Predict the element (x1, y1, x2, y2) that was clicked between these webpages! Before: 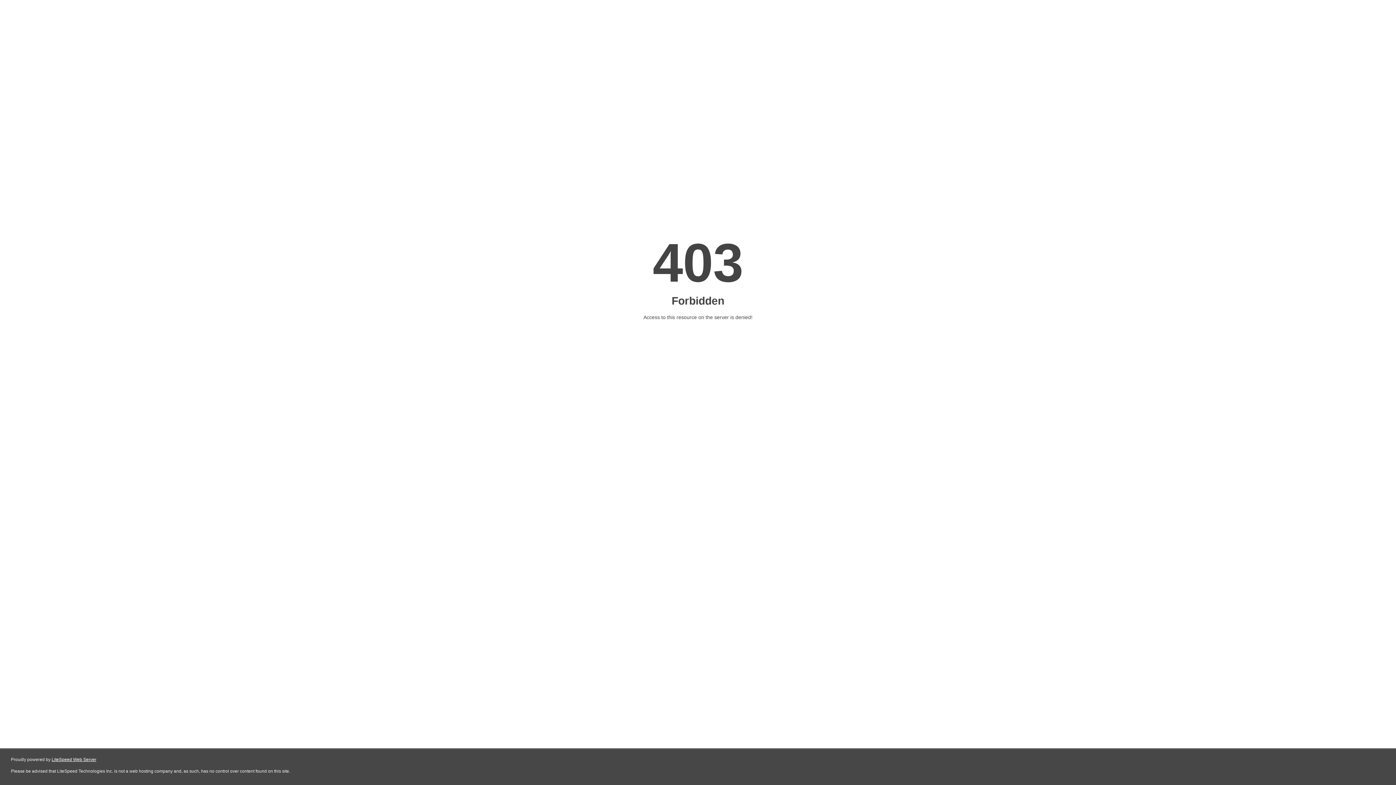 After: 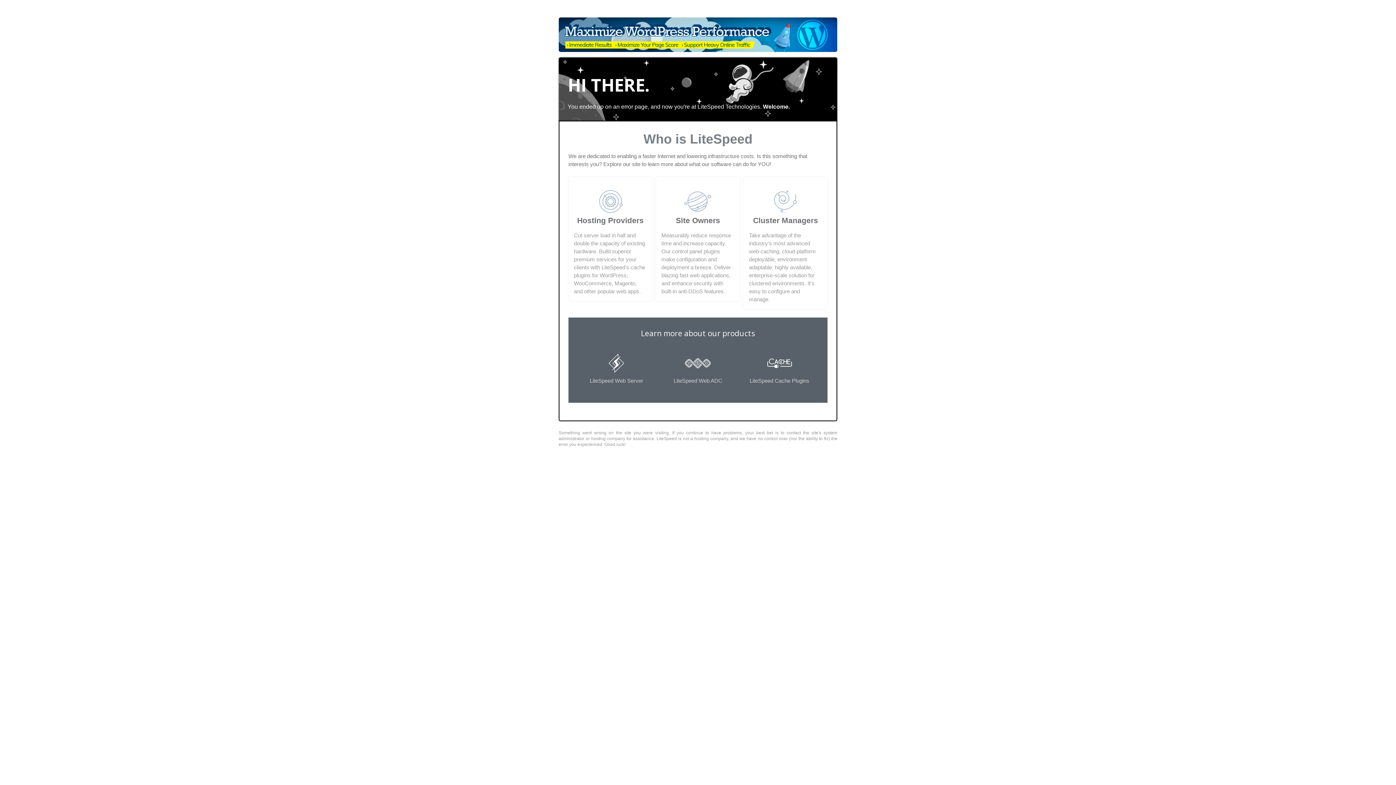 Action: label: LiteSpeed Web Server bbox: (51, 757, 96, 762)